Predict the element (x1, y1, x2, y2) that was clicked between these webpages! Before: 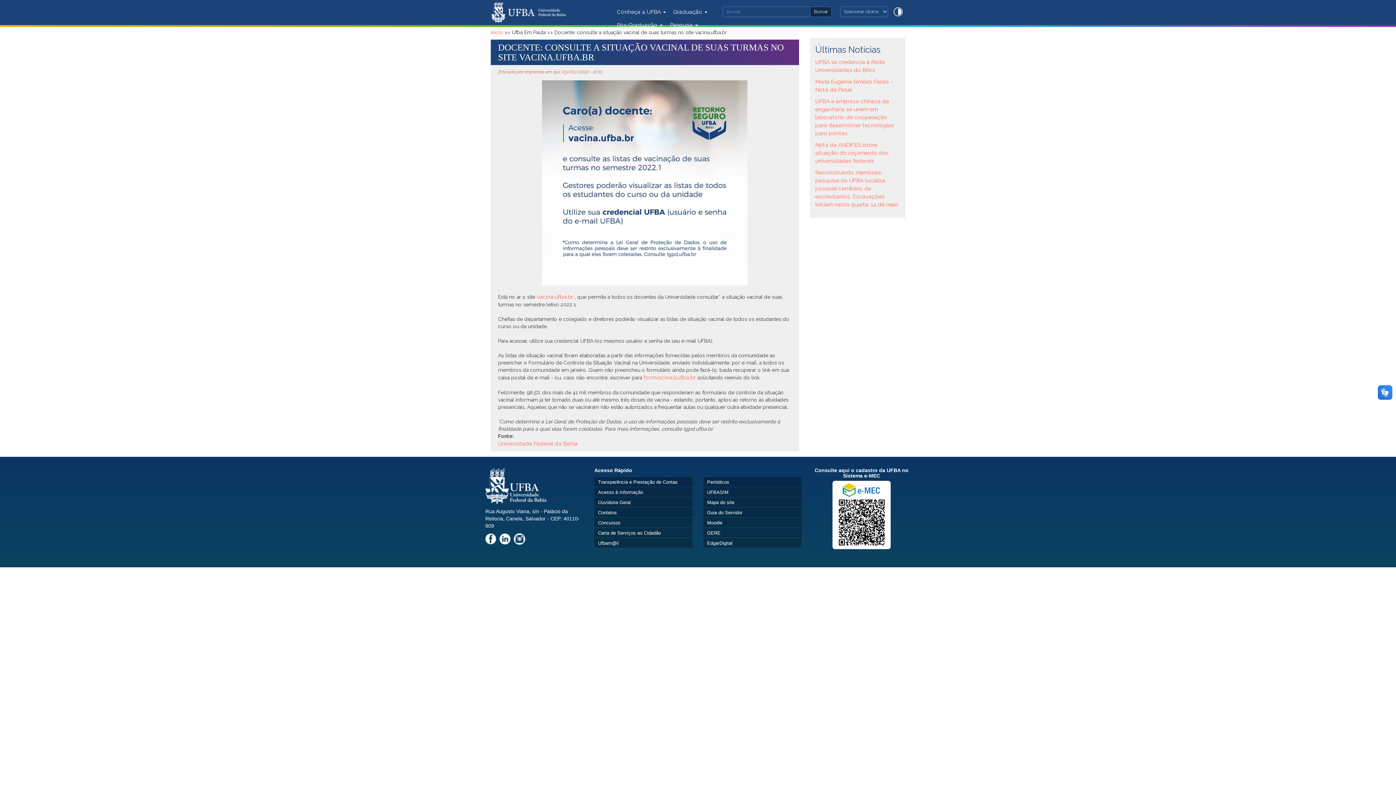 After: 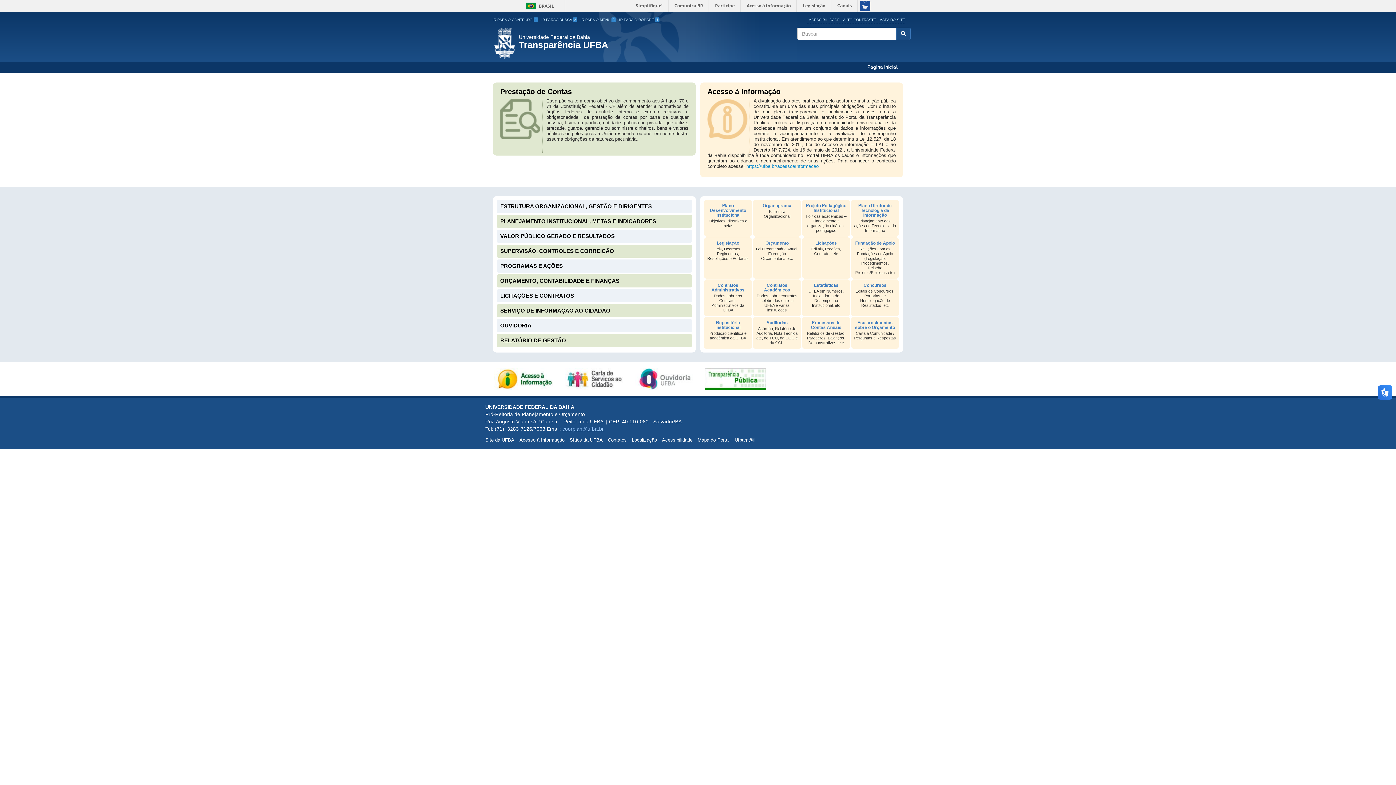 Action: label: Transparência e Prestação de Contas bbox: (598, 479, 677, 485)